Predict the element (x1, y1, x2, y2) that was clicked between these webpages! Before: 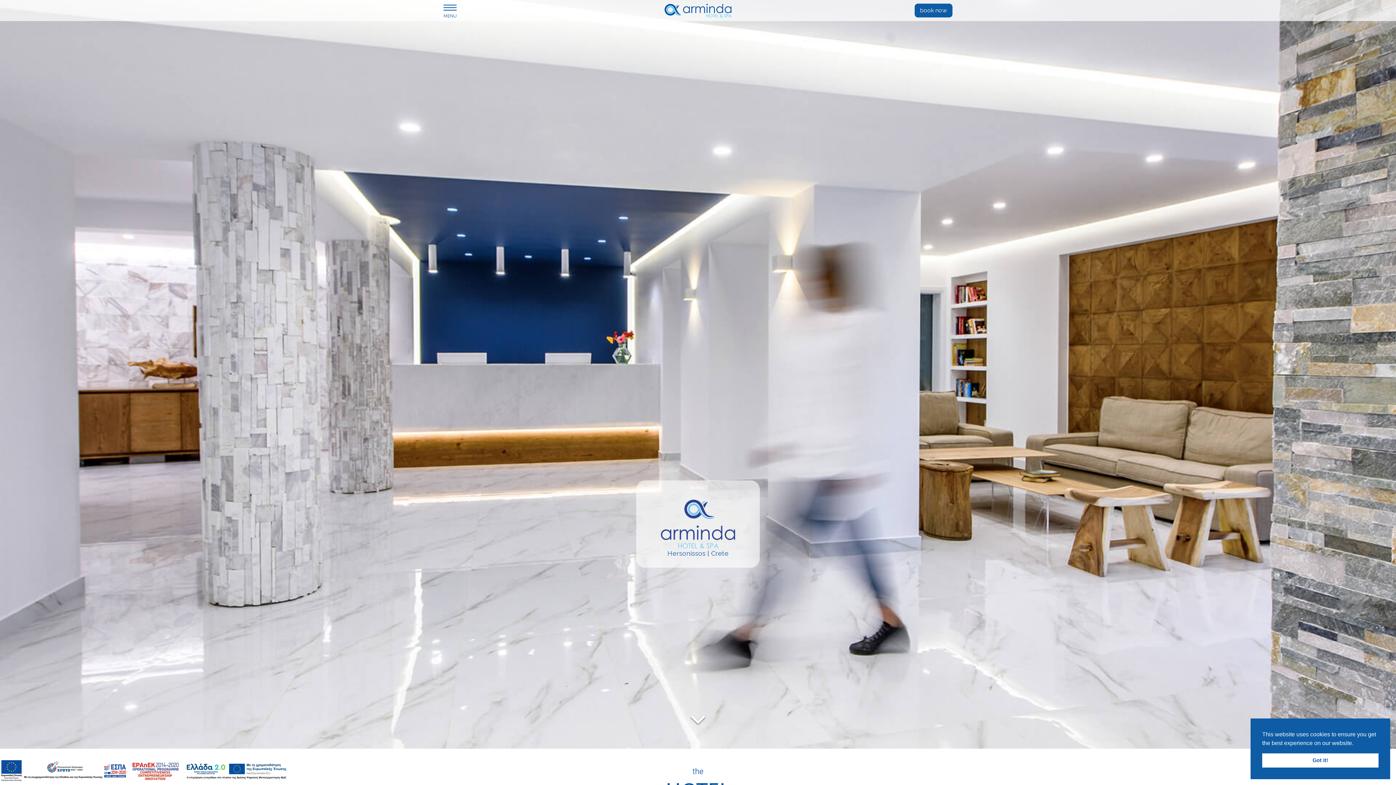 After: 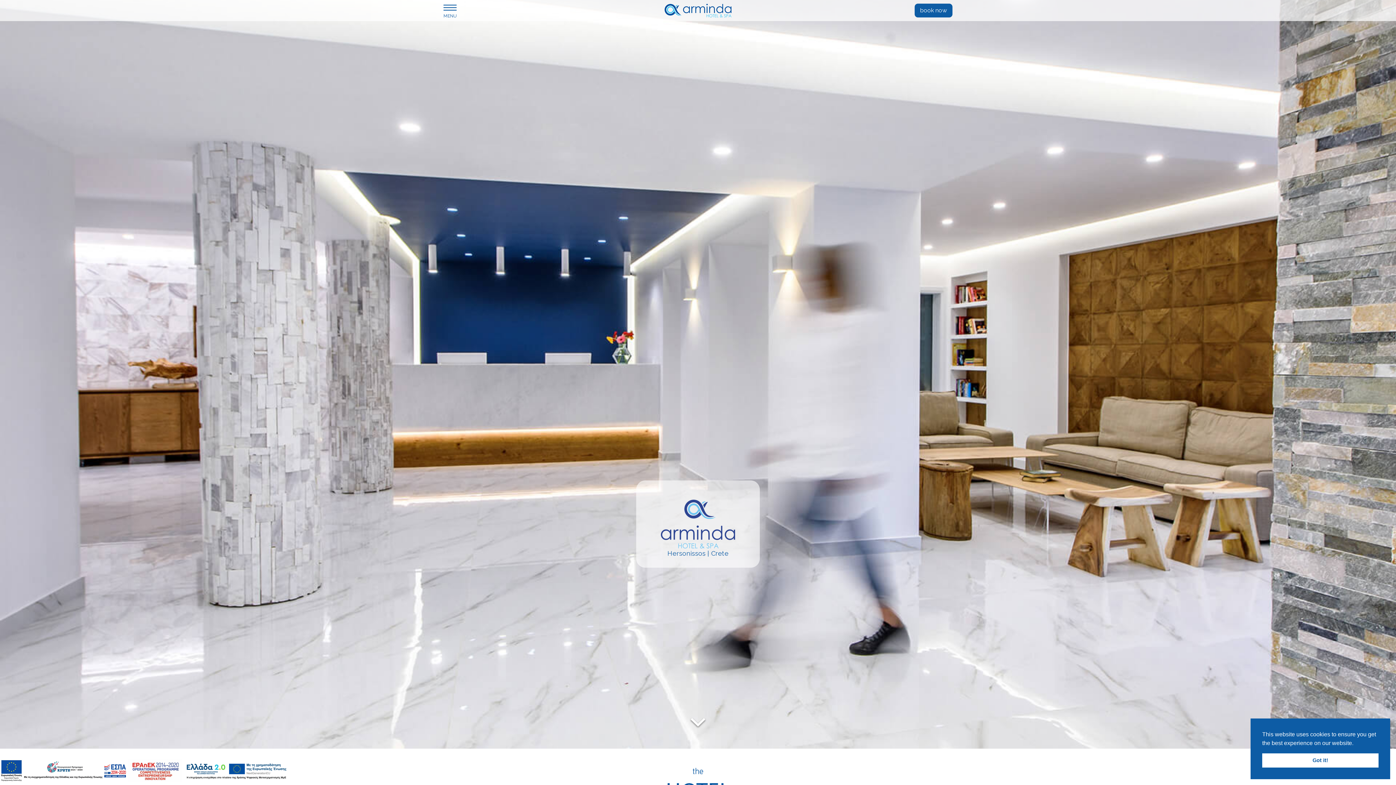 Action: bbox: (664, 3, 731, 17)